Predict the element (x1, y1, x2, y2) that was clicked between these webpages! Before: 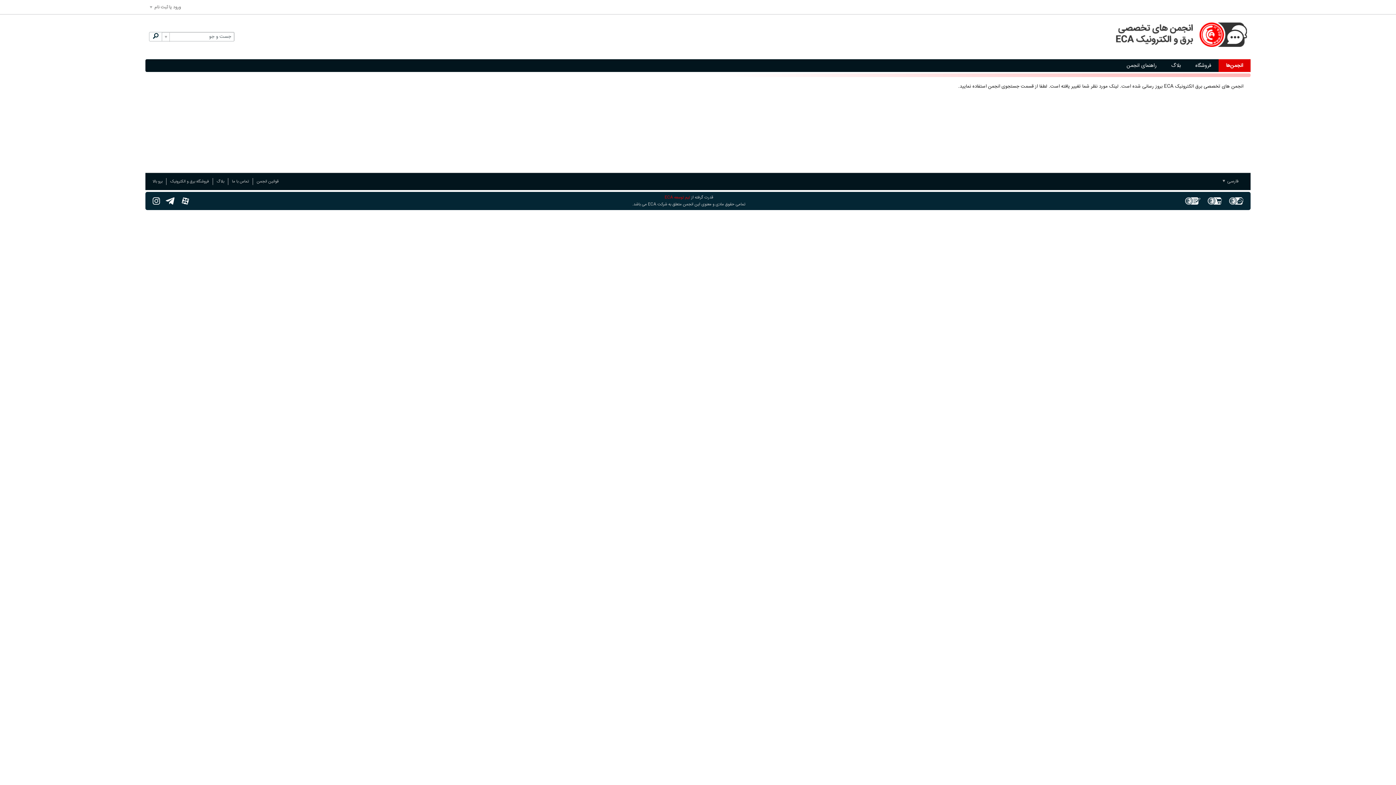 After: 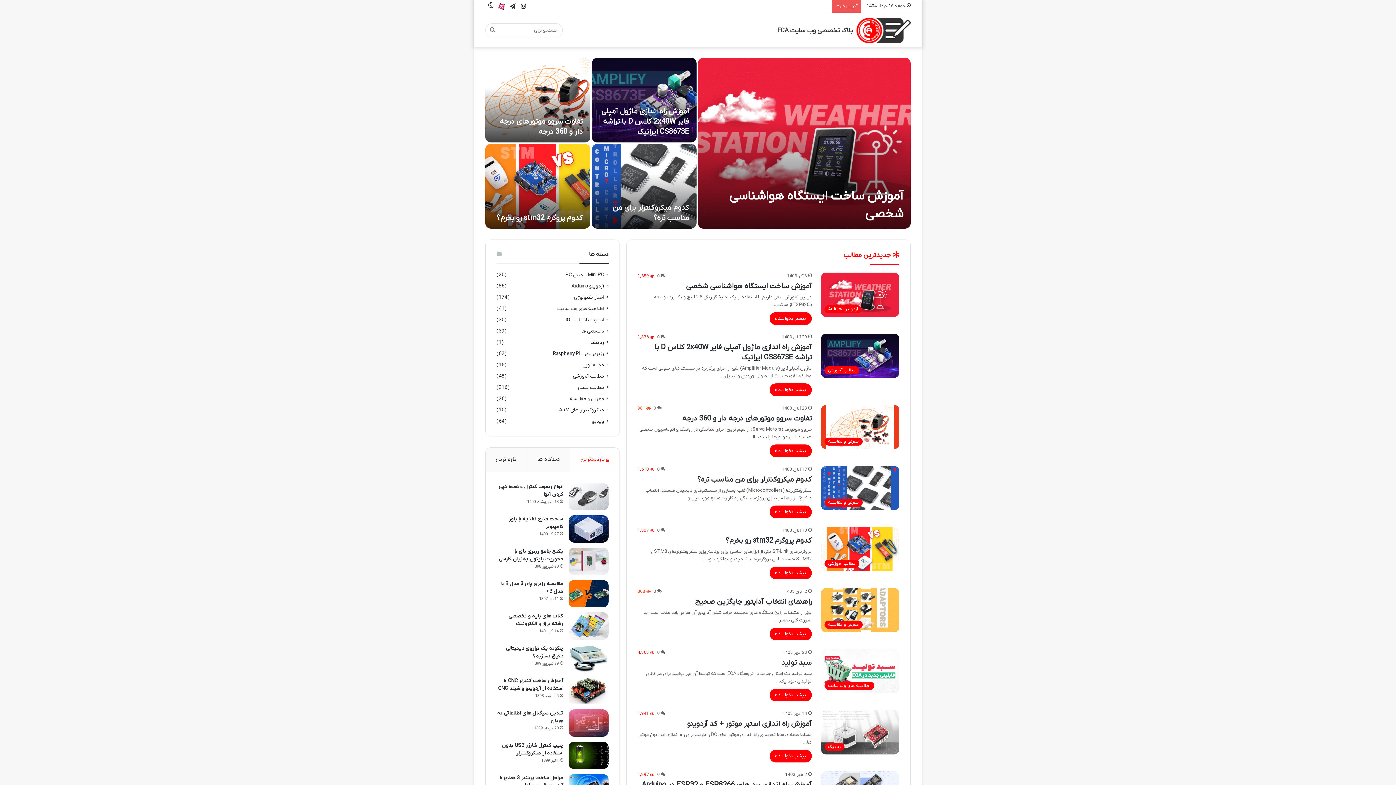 Action: bbox: (216, 178, 228, 185) label: بلاگ